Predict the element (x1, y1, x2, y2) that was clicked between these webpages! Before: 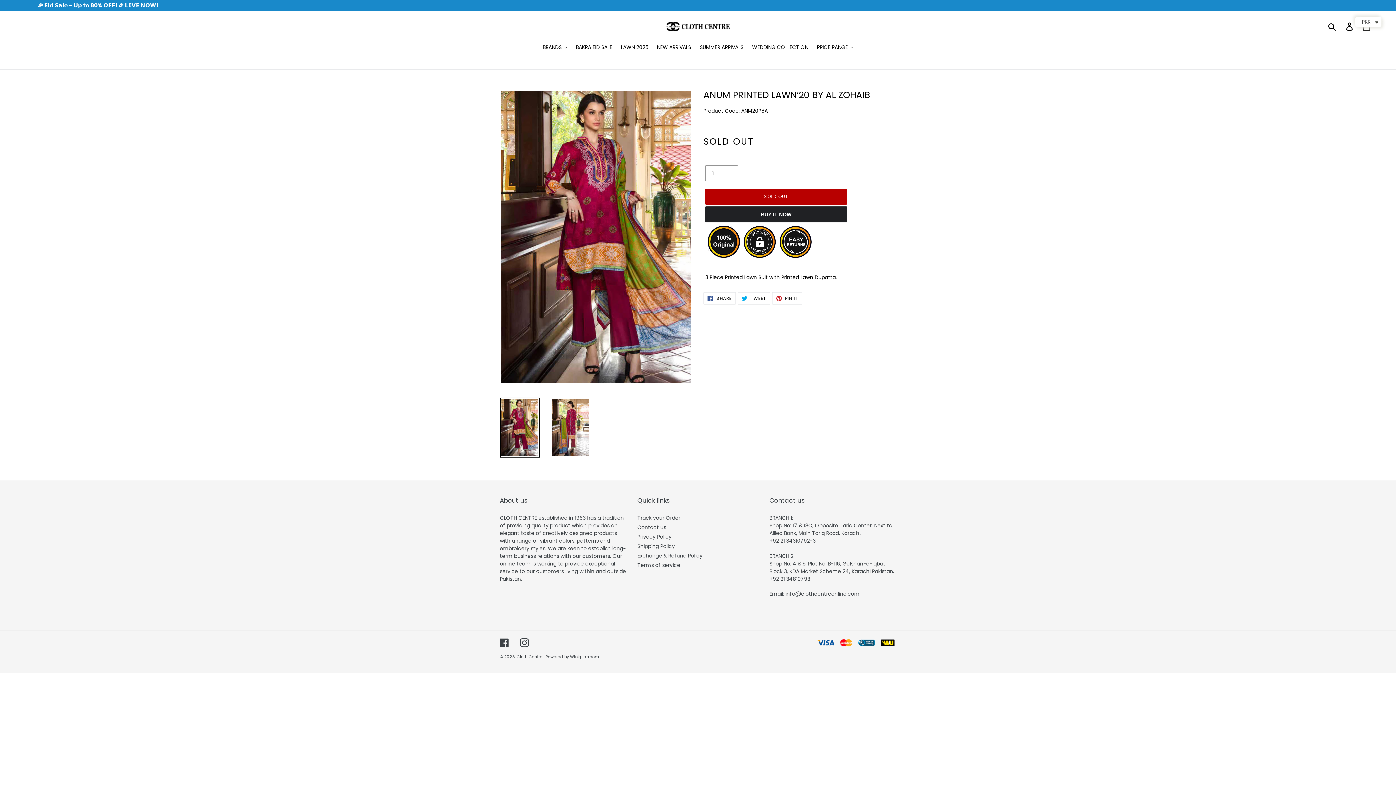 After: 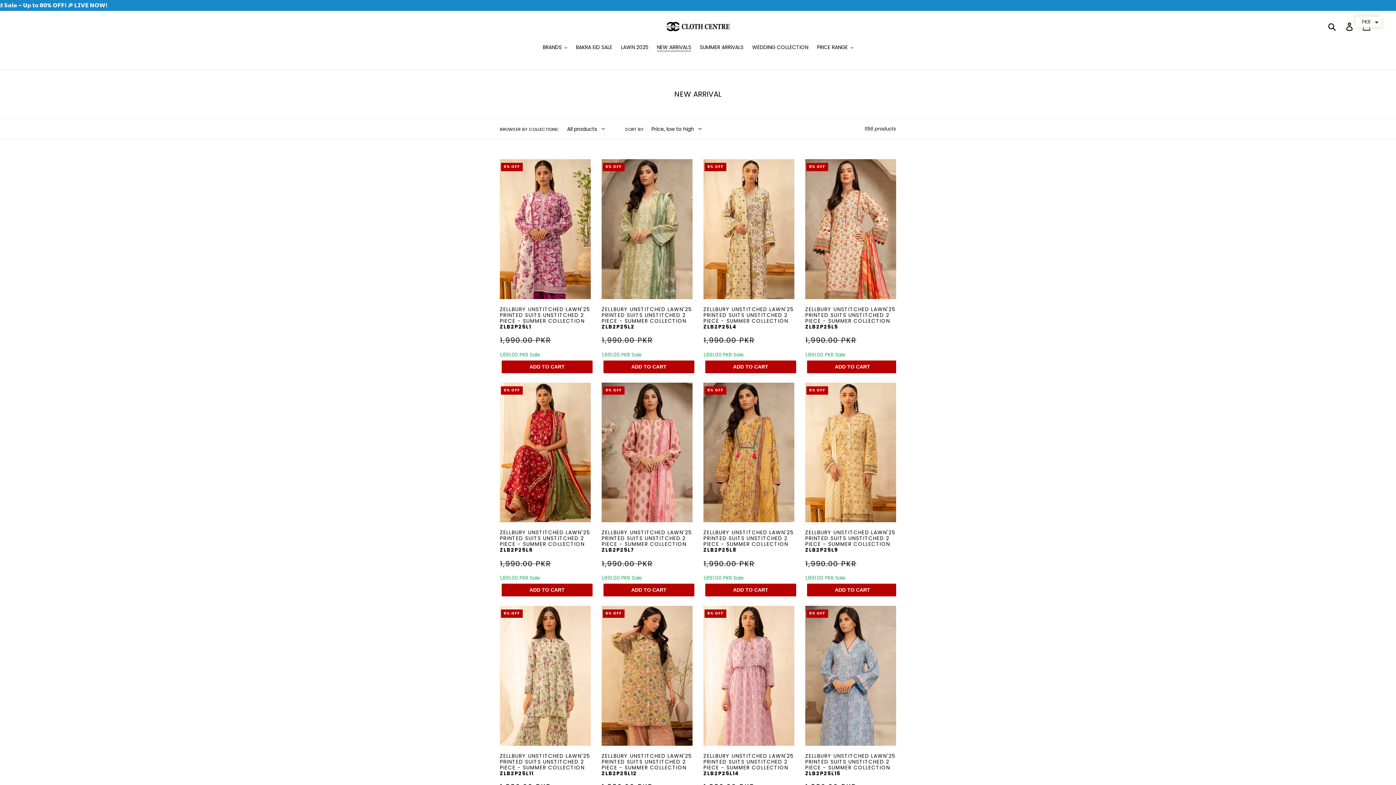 Action: label: NEW ARRIVALS bbox: (653, 43, 694, 52)